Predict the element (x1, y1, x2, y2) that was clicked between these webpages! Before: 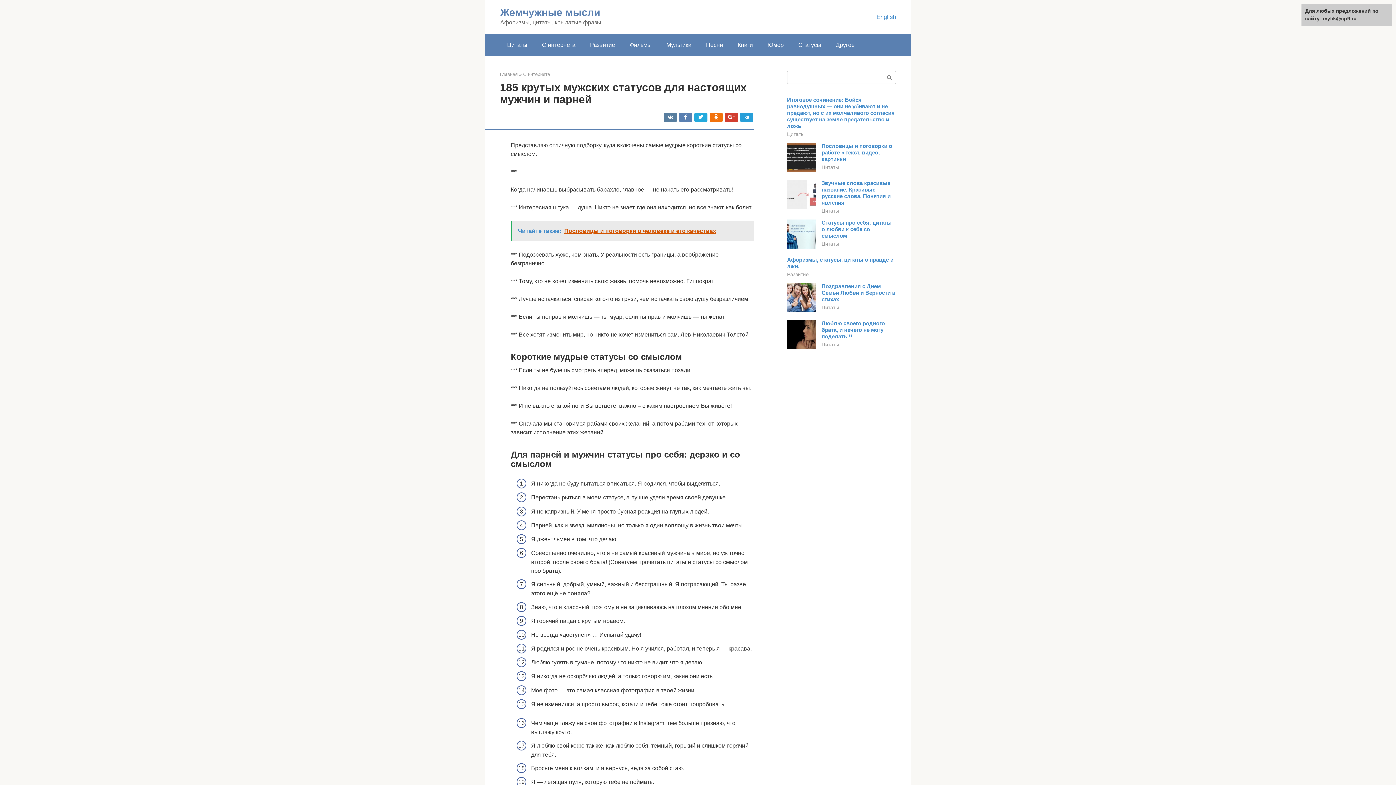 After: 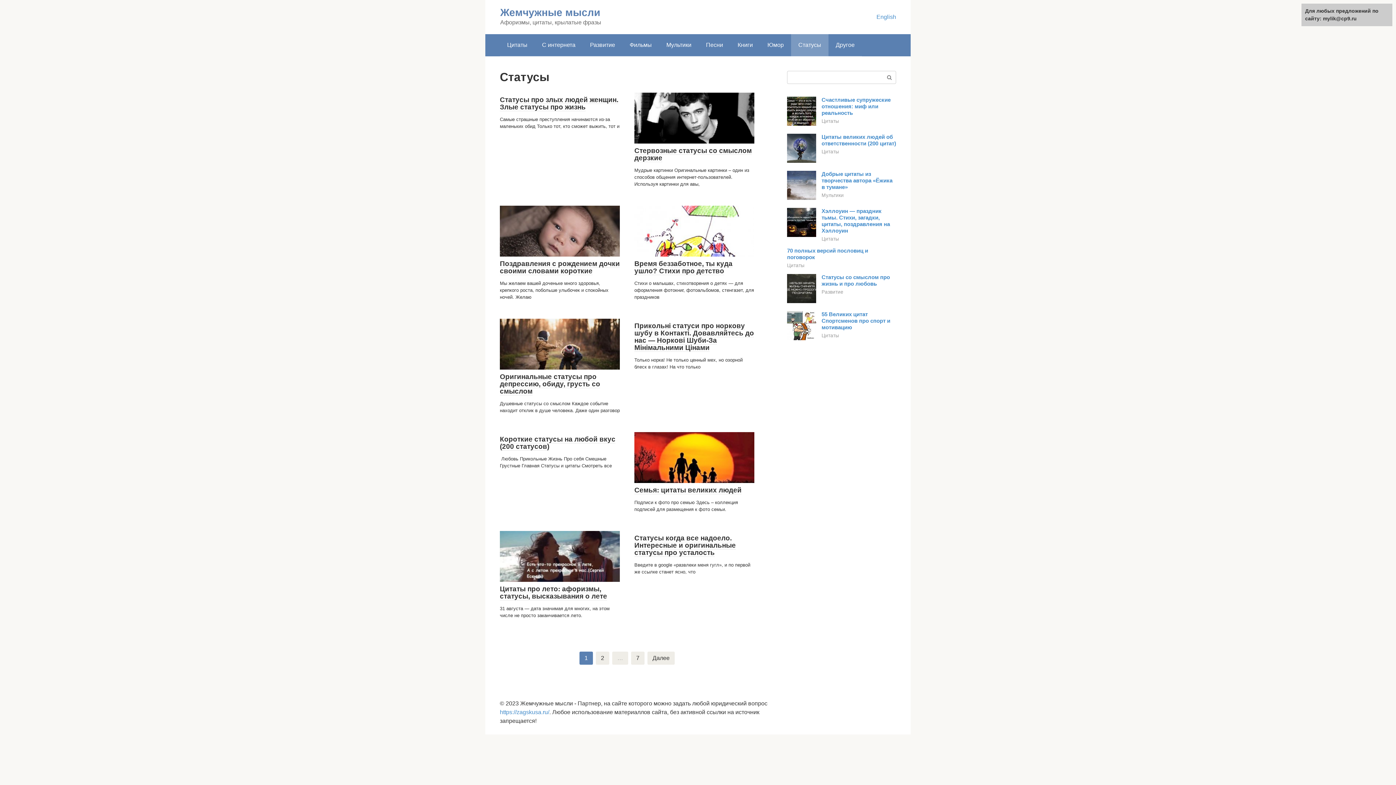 Action: bbox: (791, 34, 828, 56) label: Статусы